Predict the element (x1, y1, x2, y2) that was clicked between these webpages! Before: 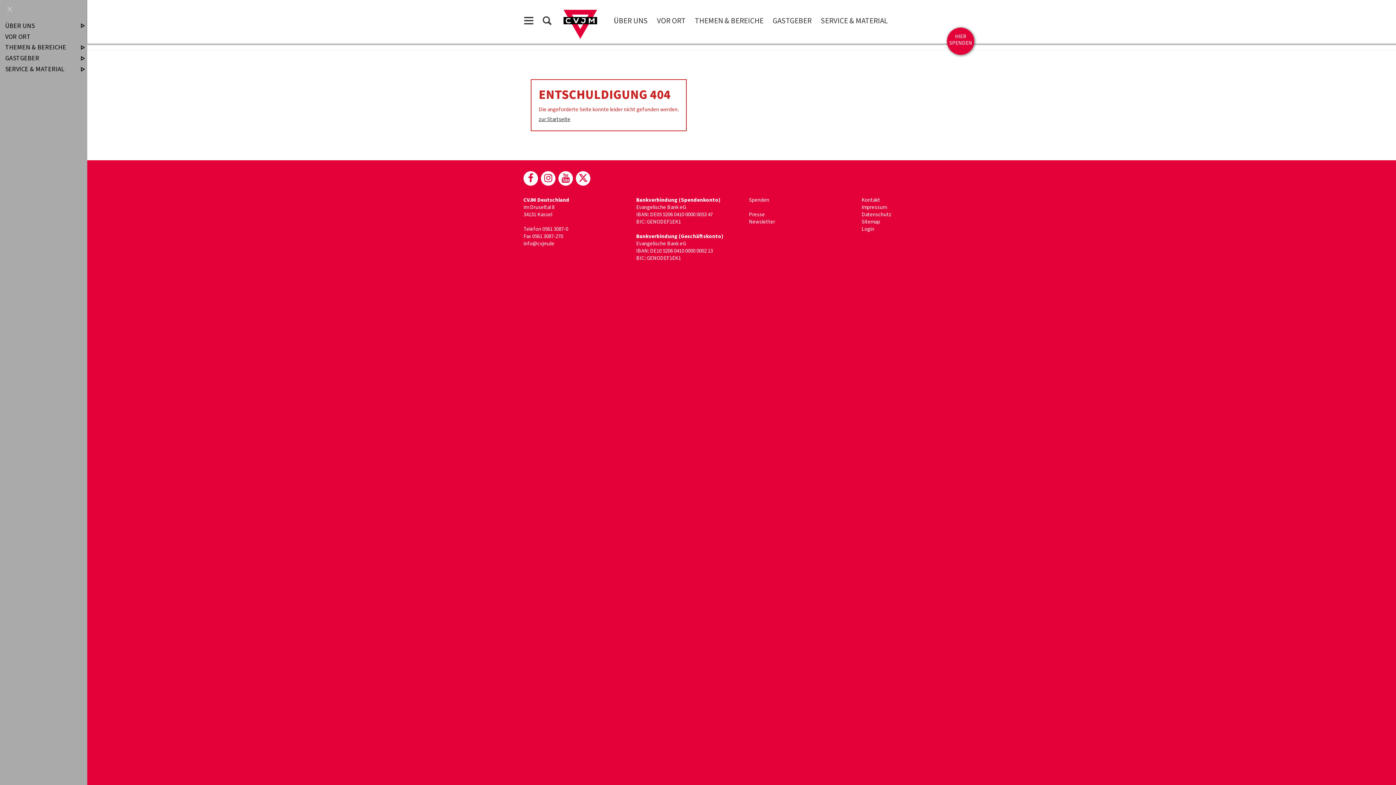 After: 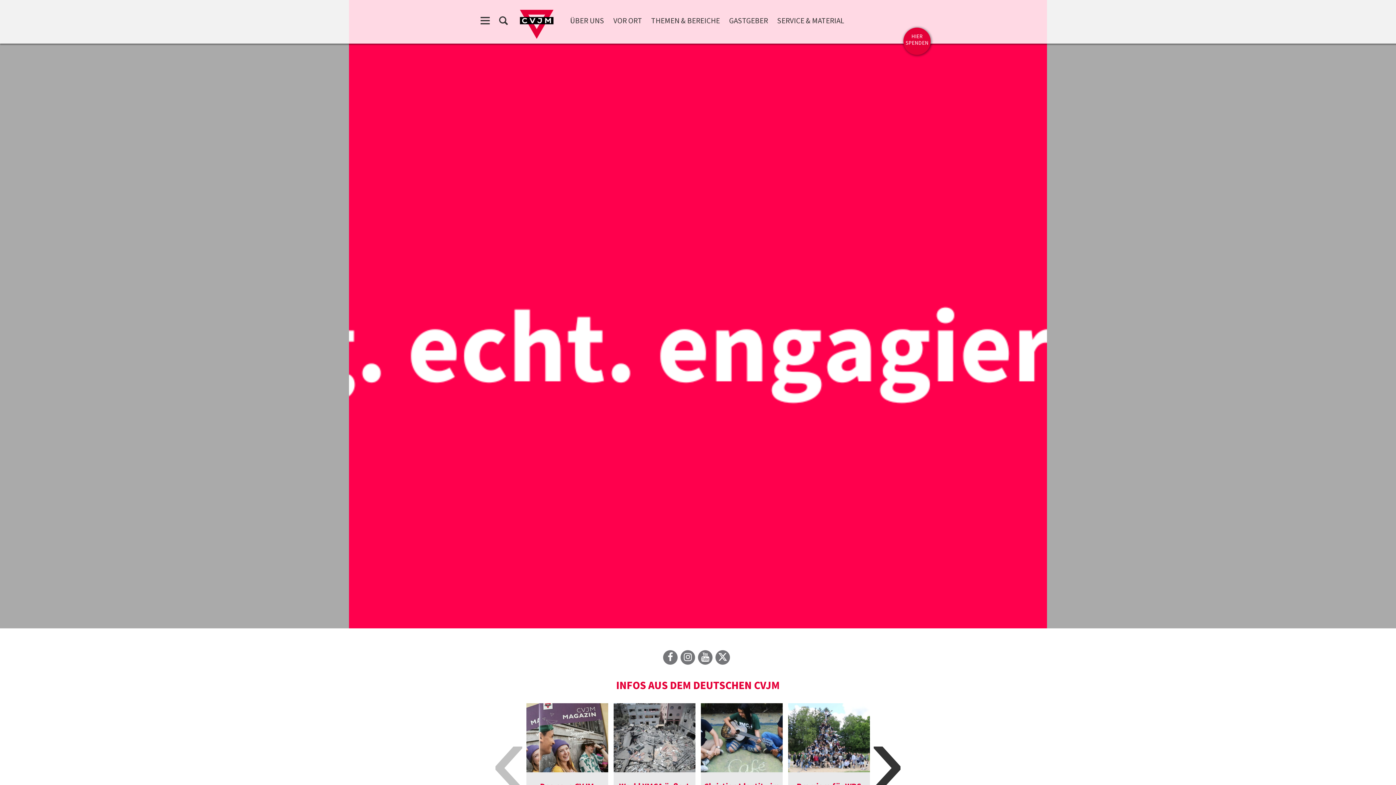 Action: label: zur Startseite bbox: (538, 115, 570, 123)